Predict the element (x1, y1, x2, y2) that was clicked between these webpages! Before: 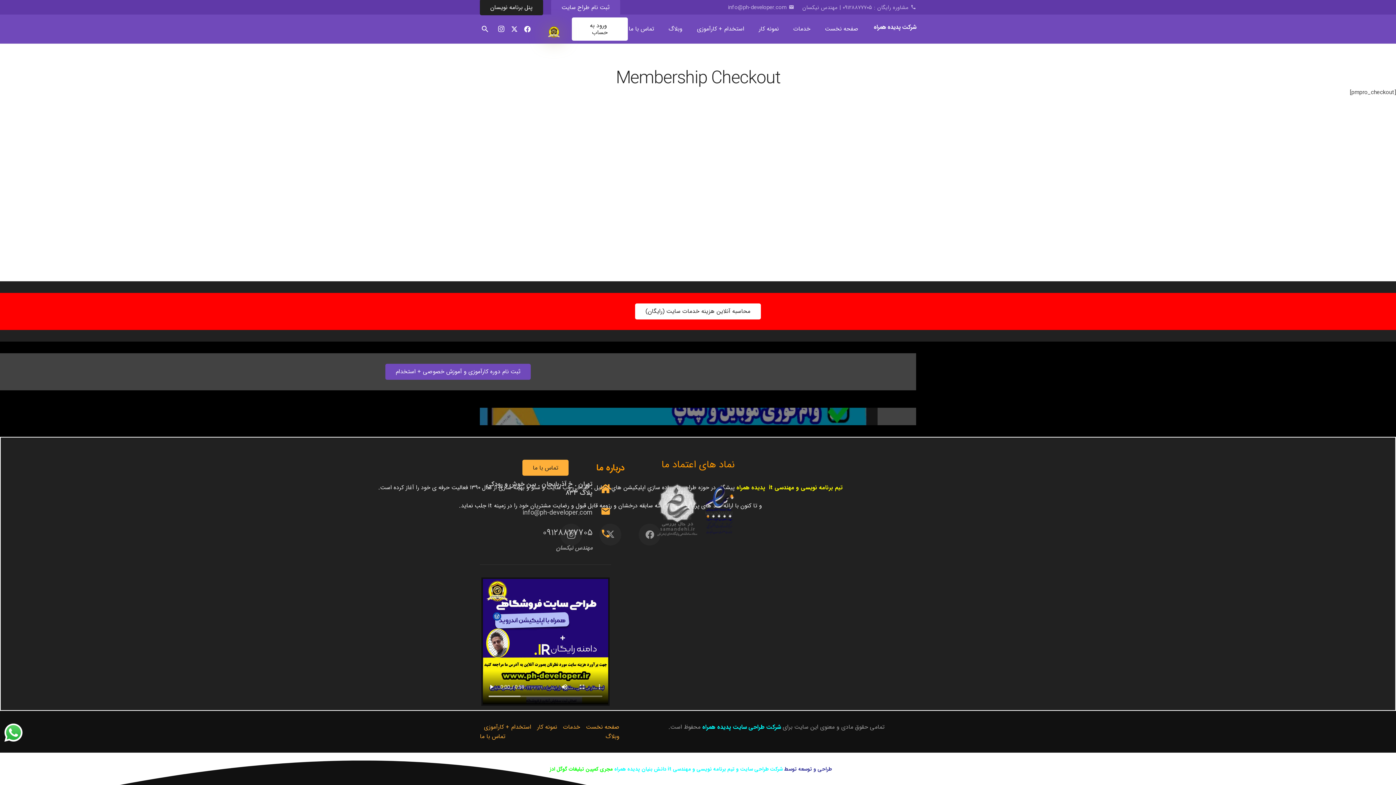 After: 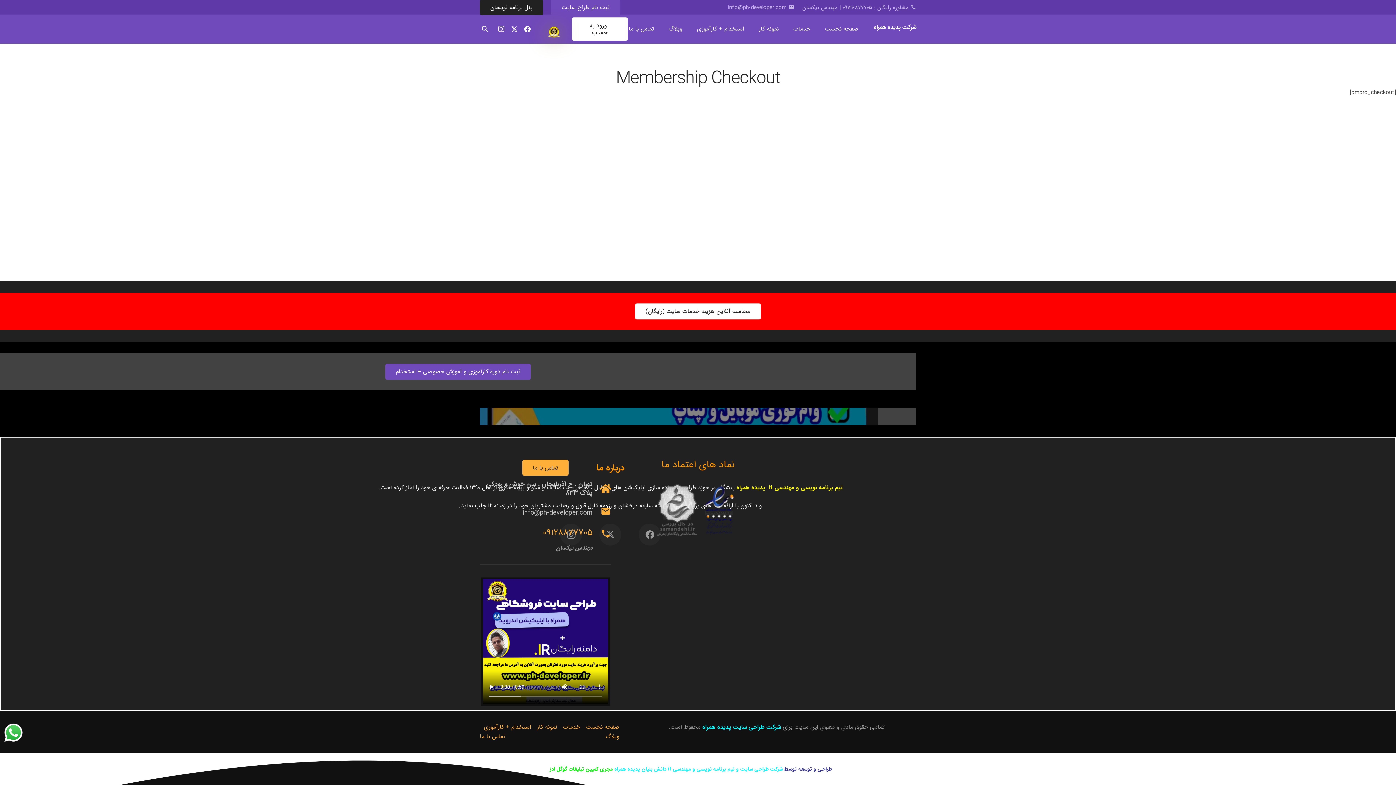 Action: label: ۰۹۱۲۸۸۷۷۷۰۵ bbox: (542, 527, 592, 543)